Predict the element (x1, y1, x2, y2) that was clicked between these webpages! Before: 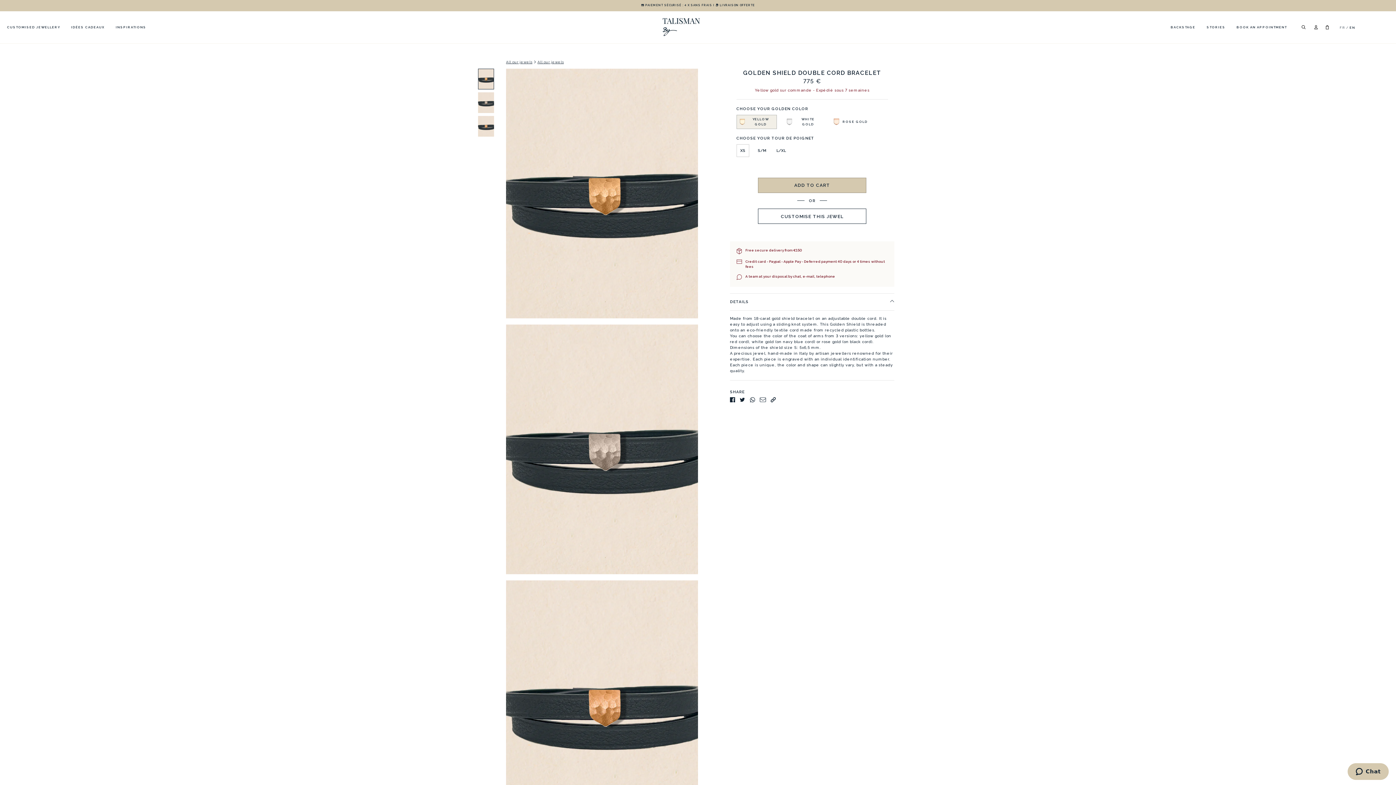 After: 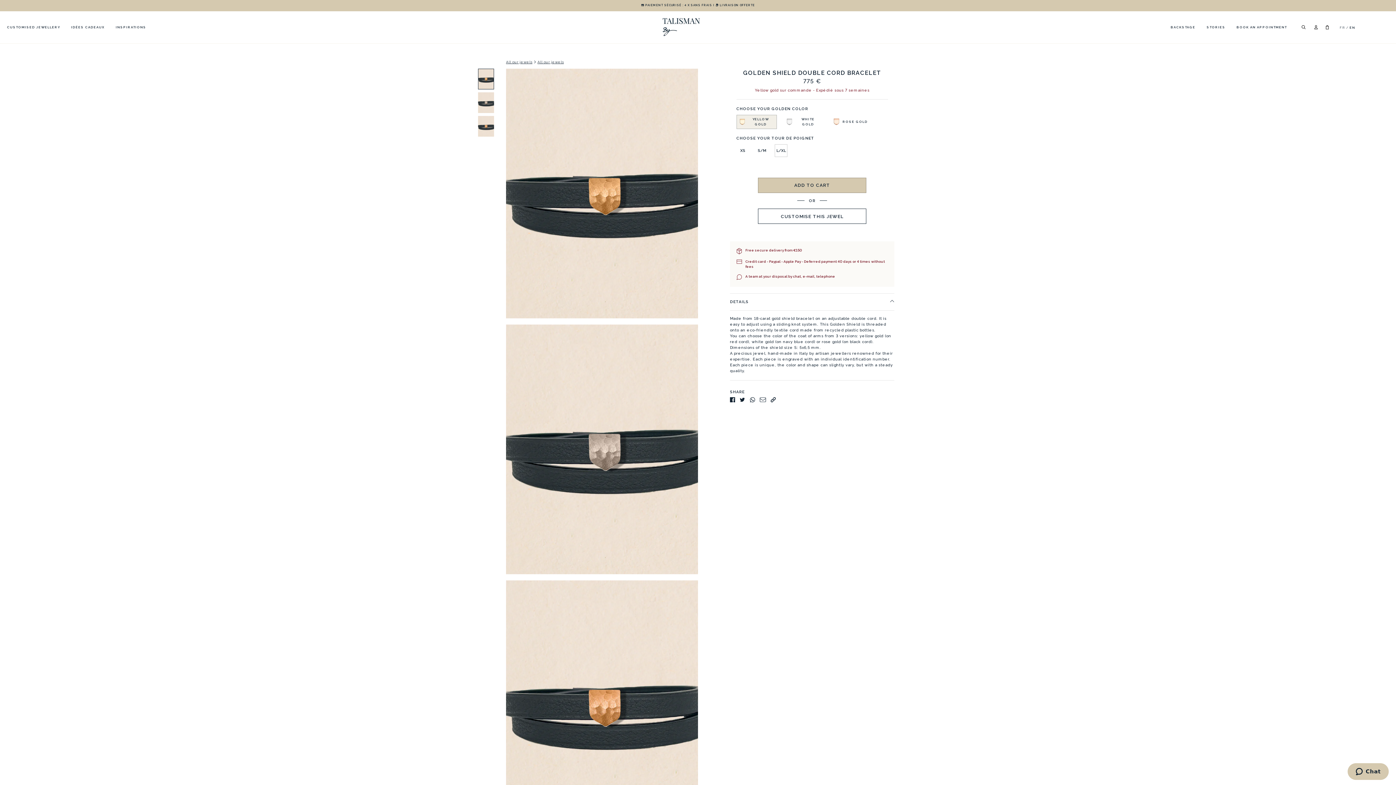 Action: label: L/XL bbox: (774, 136, 787, 149)